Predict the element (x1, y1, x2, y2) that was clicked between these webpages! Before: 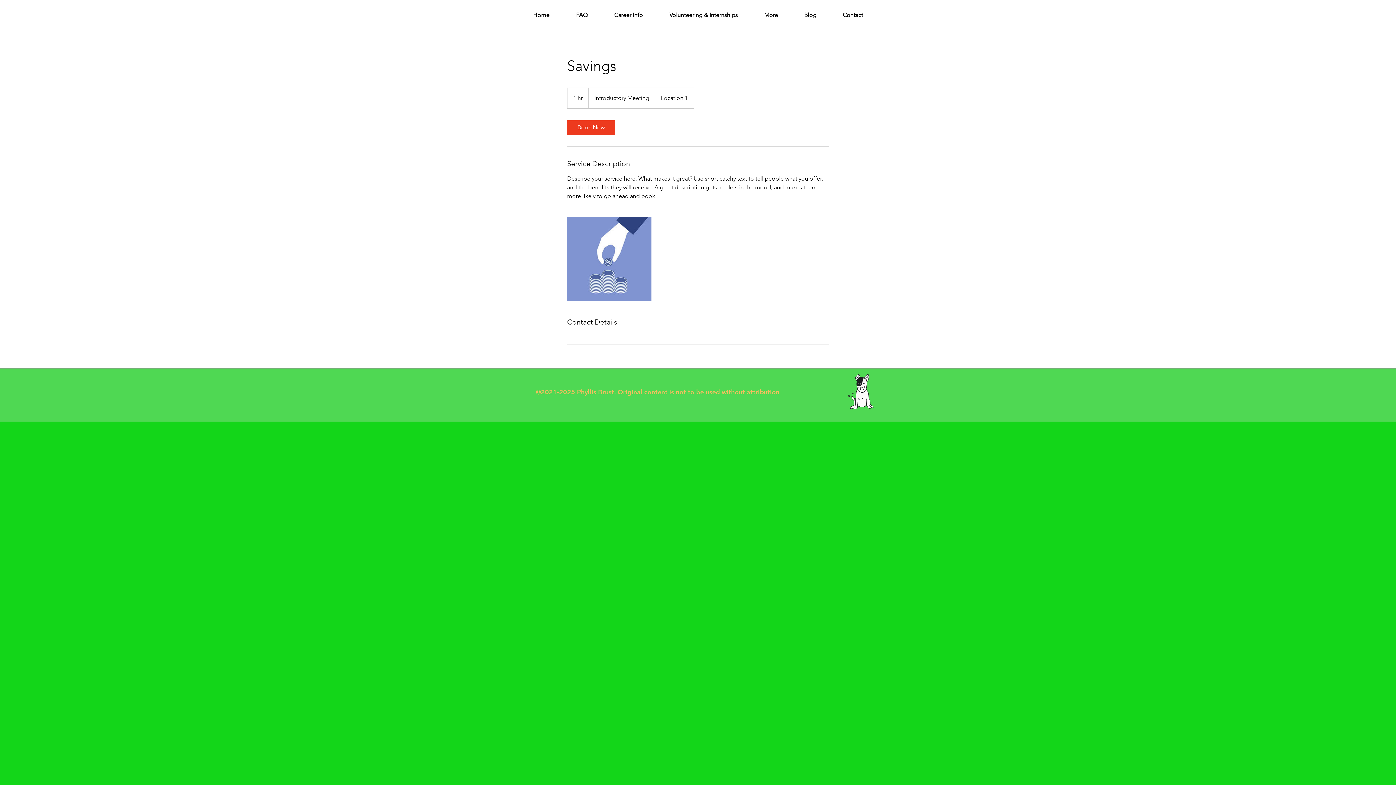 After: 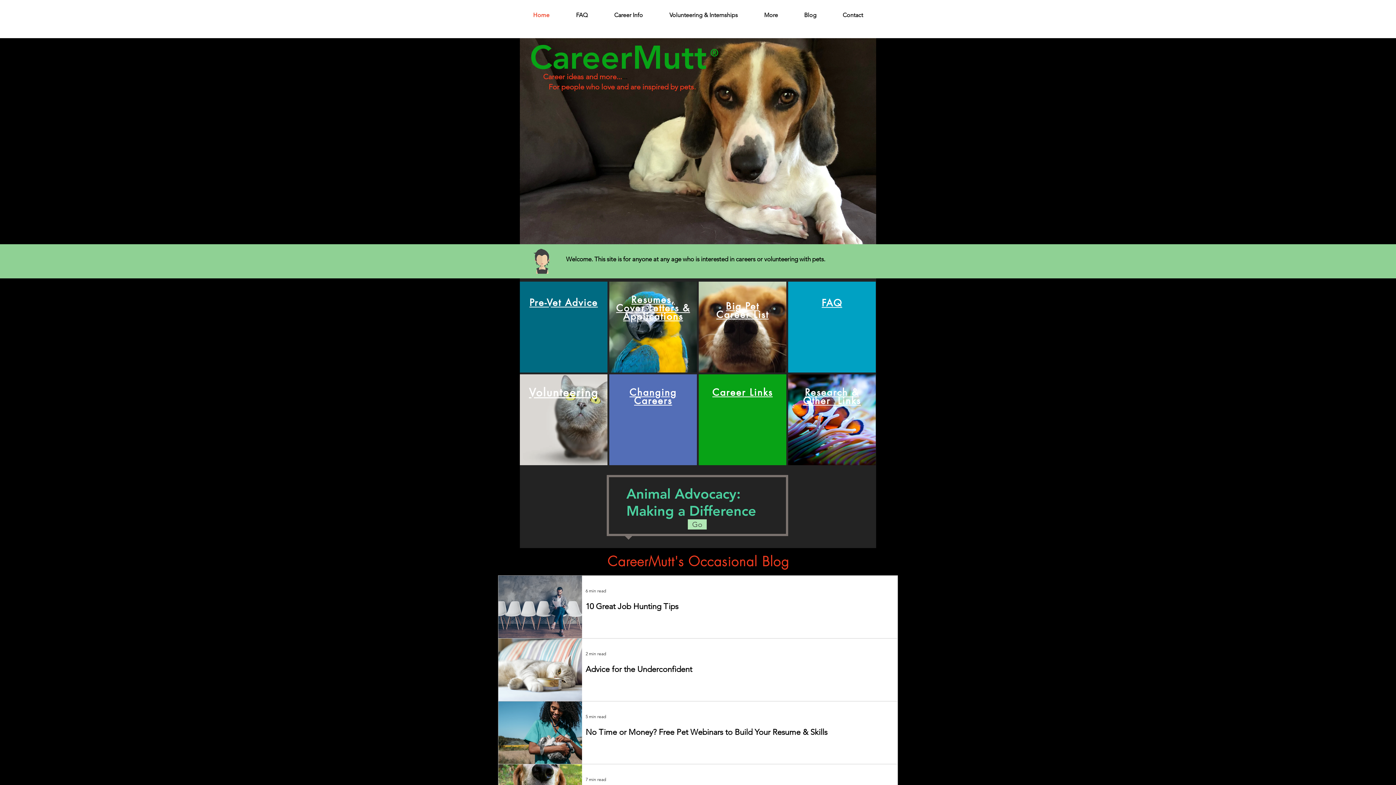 Action: bbox: (520, 10, 562, 20) label: Home